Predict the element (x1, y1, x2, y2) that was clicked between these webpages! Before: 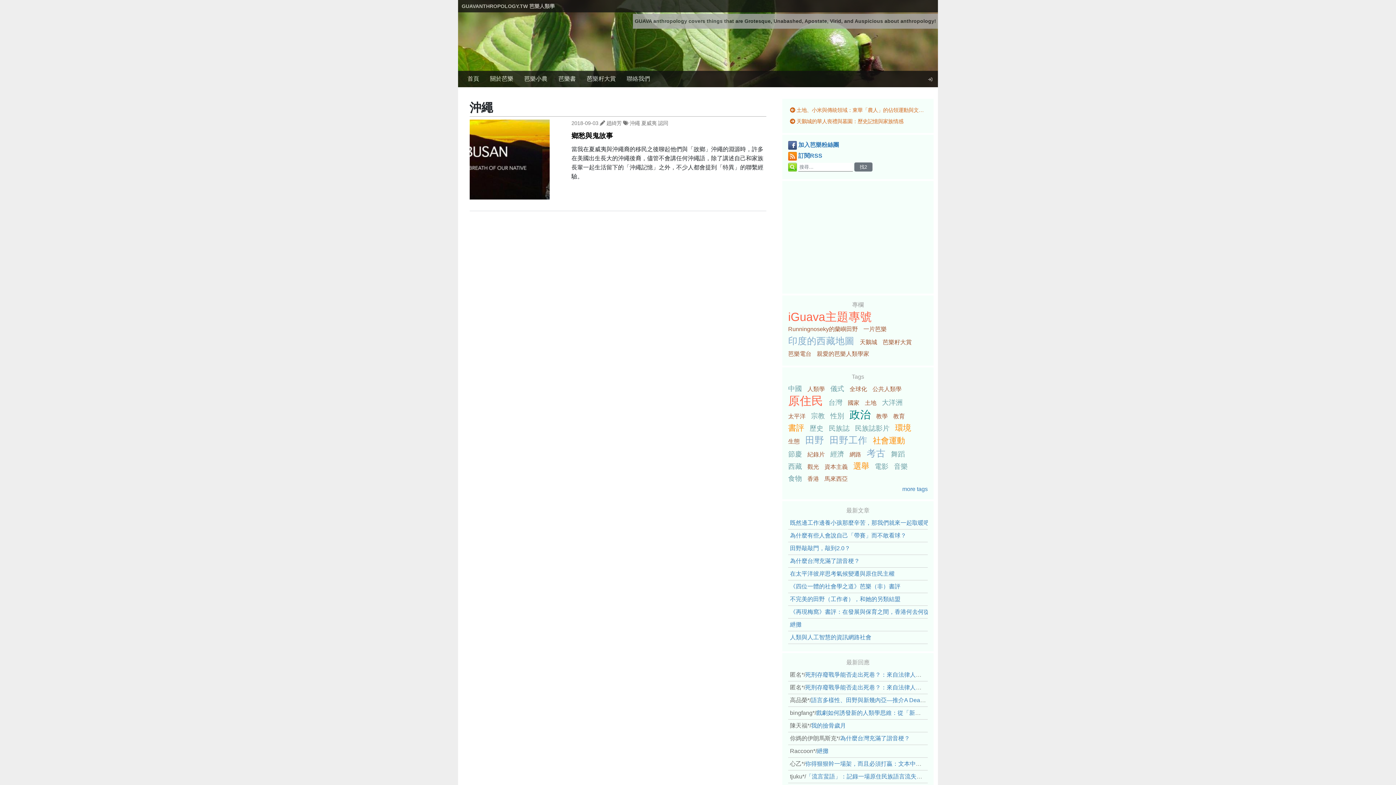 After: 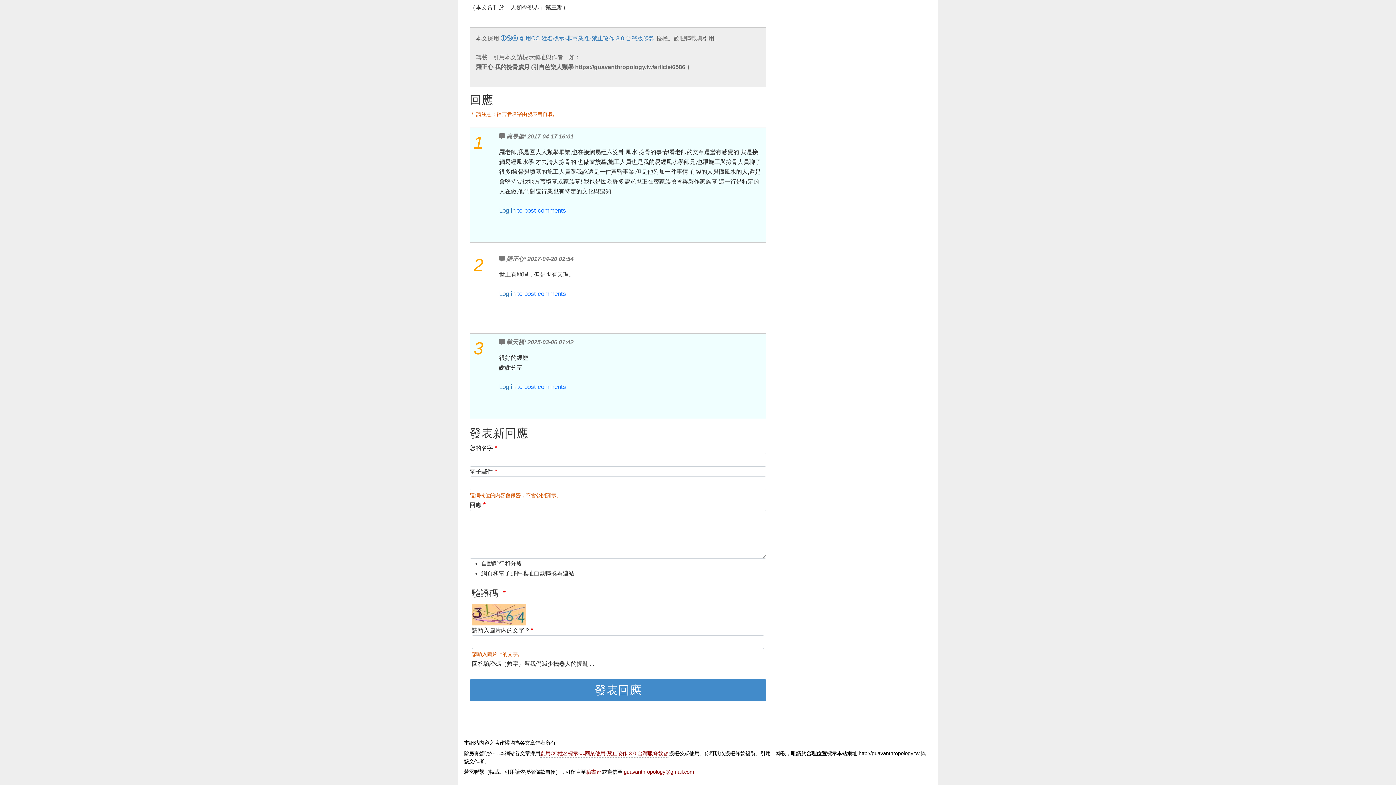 Action: bbox: (811, 722, 846, 729) label: 我的撿骨歲月